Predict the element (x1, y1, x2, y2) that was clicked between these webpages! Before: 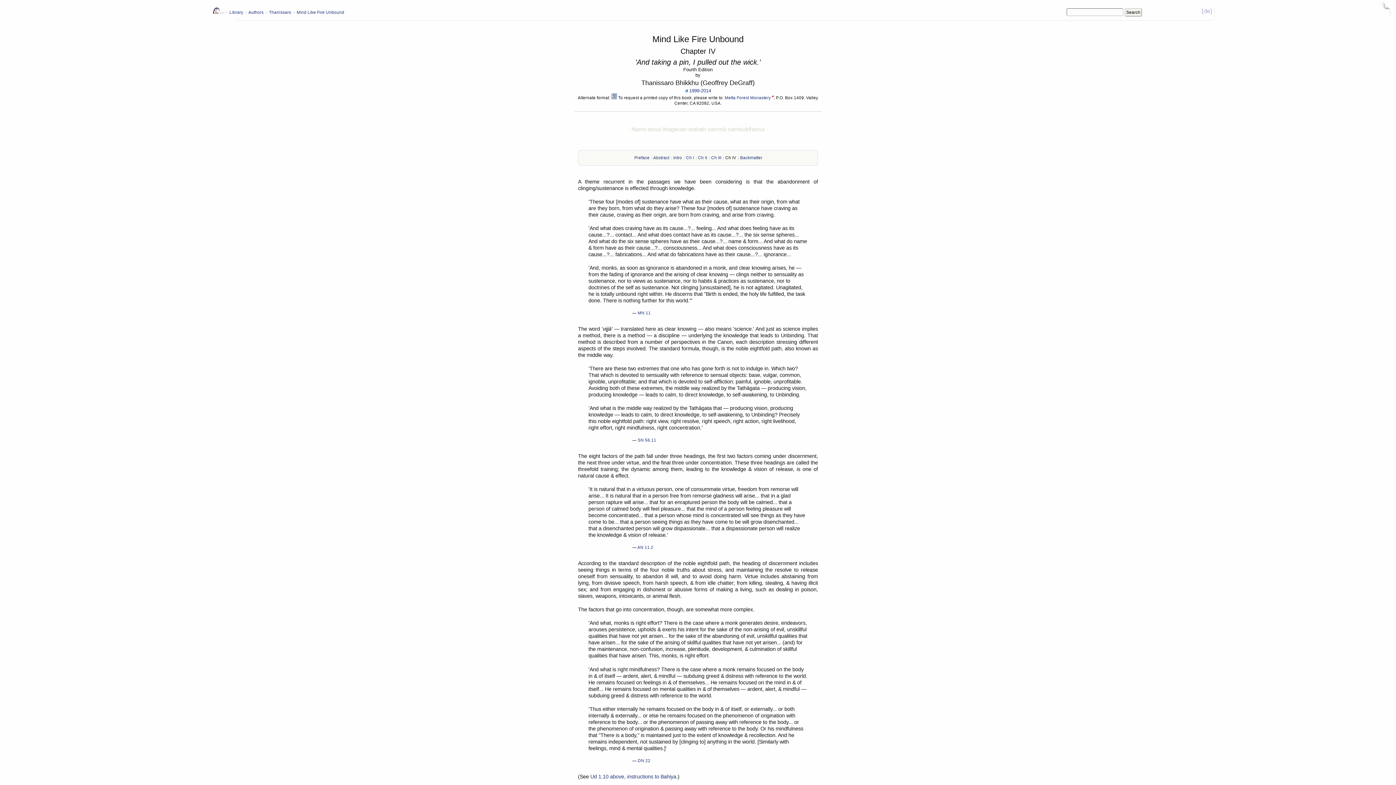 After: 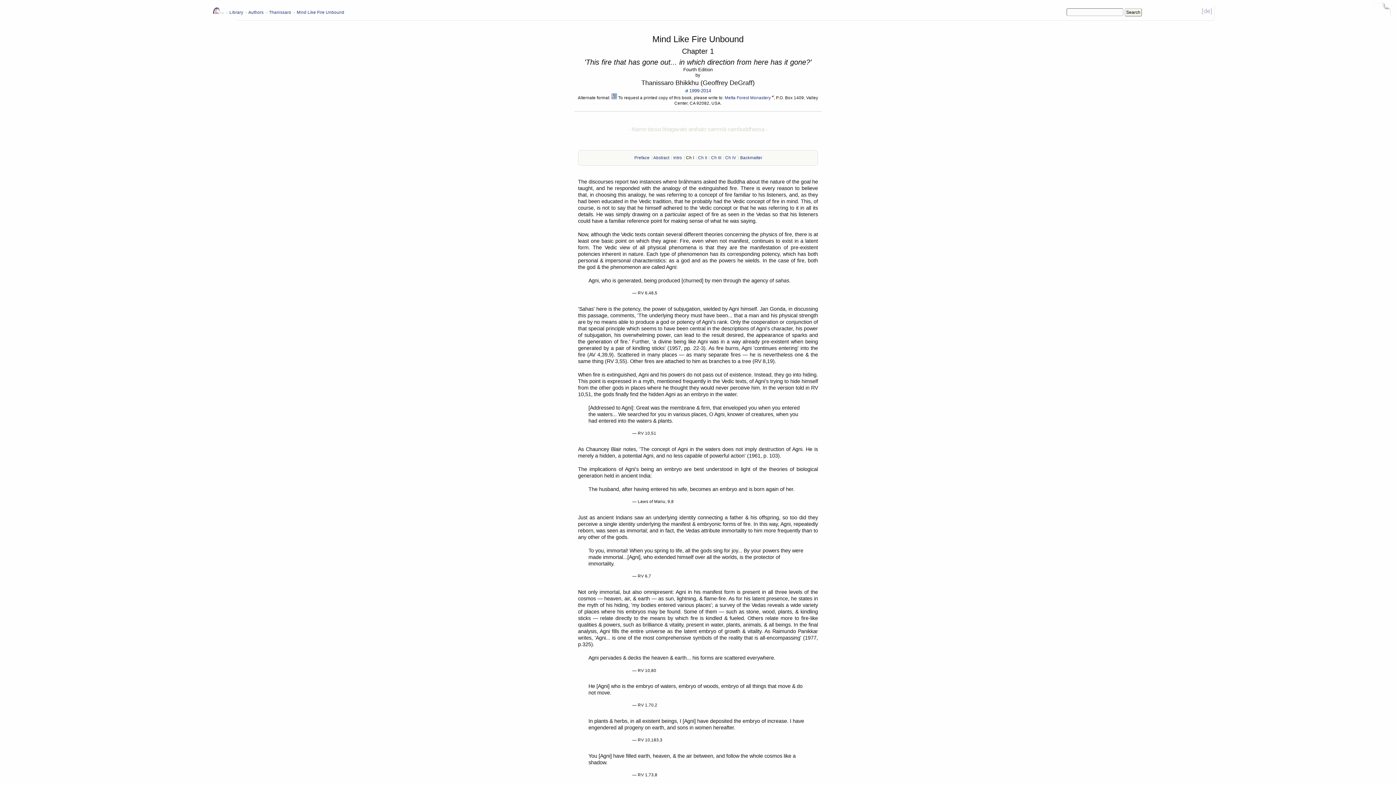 Action: label: Ch I bbox: (686, 155, 694, 160)